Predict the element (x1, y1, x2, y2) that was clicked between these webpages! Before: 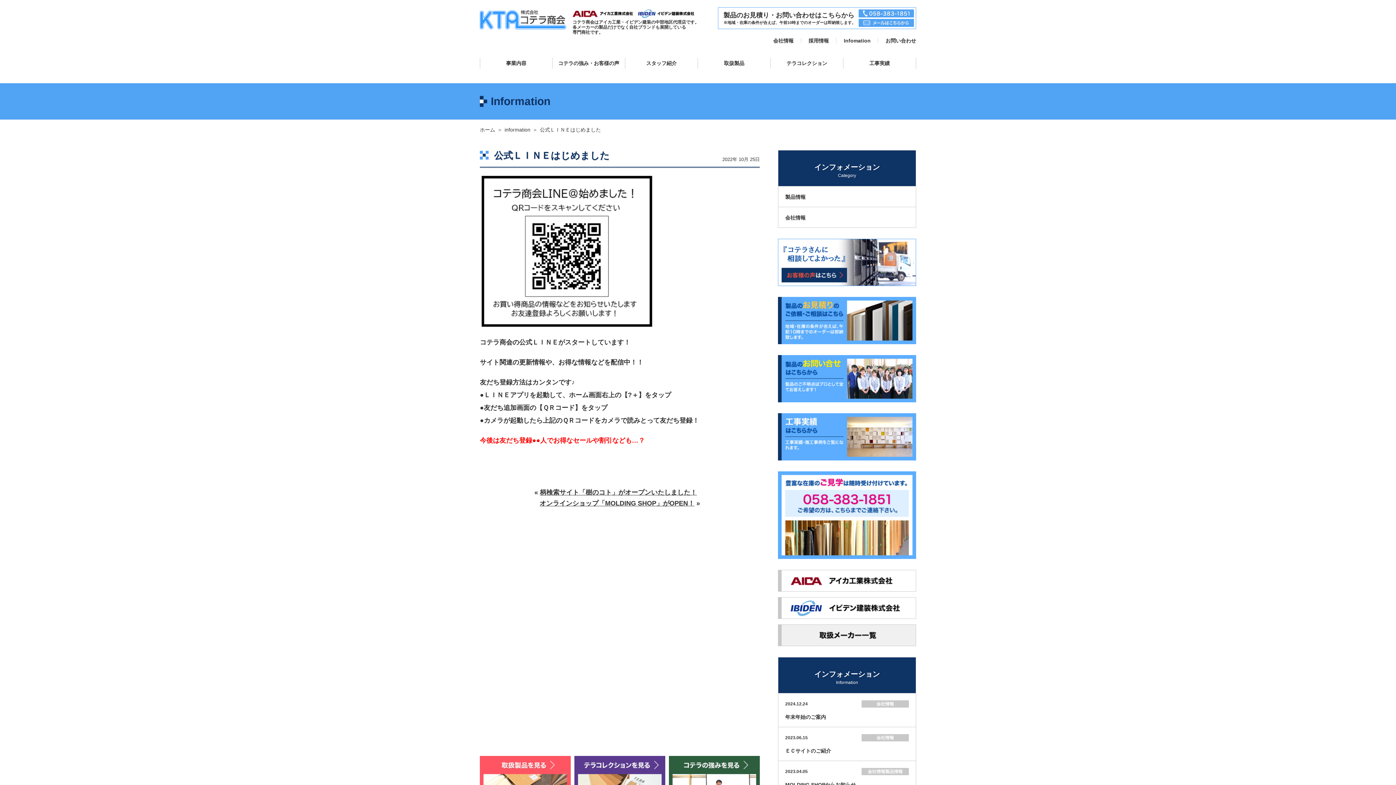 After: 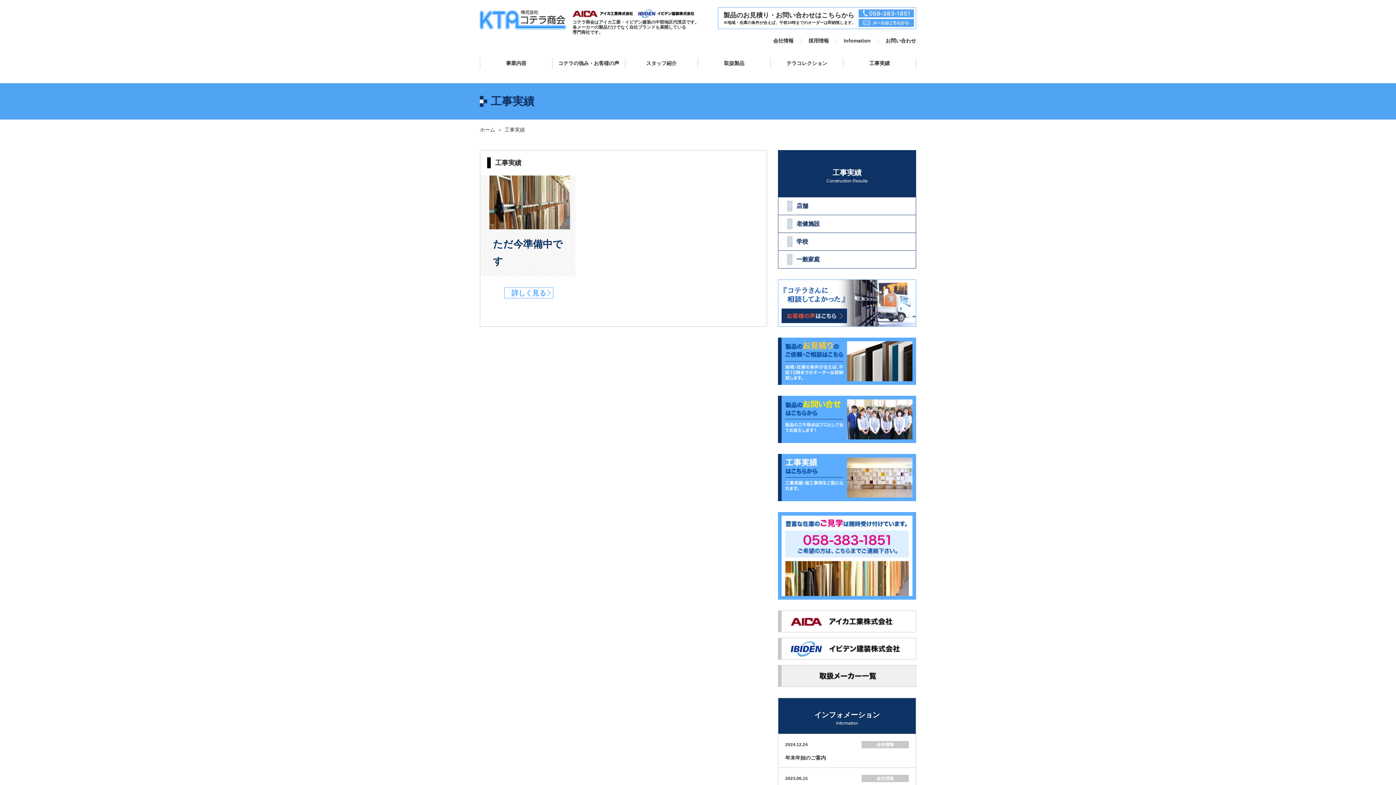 Action: bbox: (778, 455, 916, 460)